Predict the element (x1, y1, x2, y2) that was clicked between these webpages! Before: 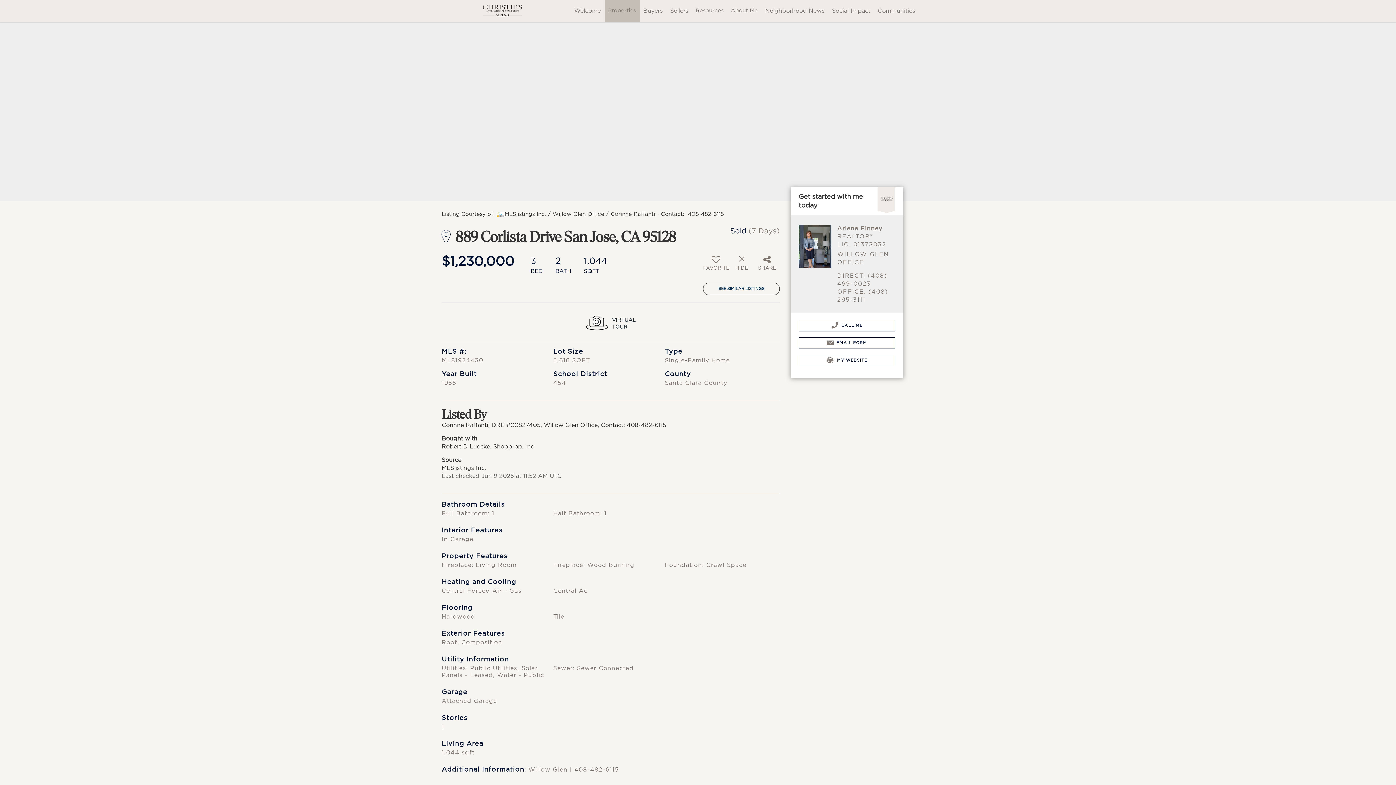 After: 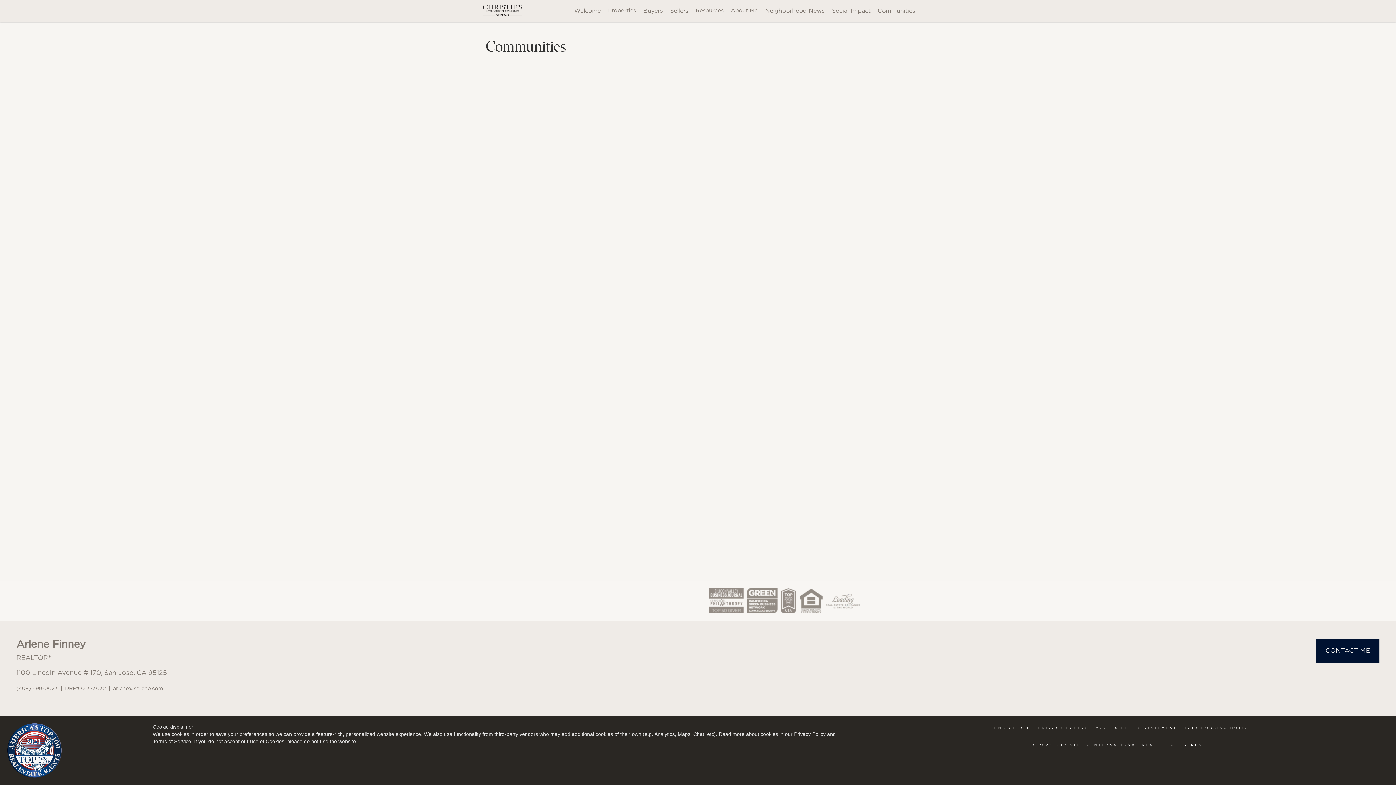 Action: bbox: (874, 0, 919, 21) label: Communities